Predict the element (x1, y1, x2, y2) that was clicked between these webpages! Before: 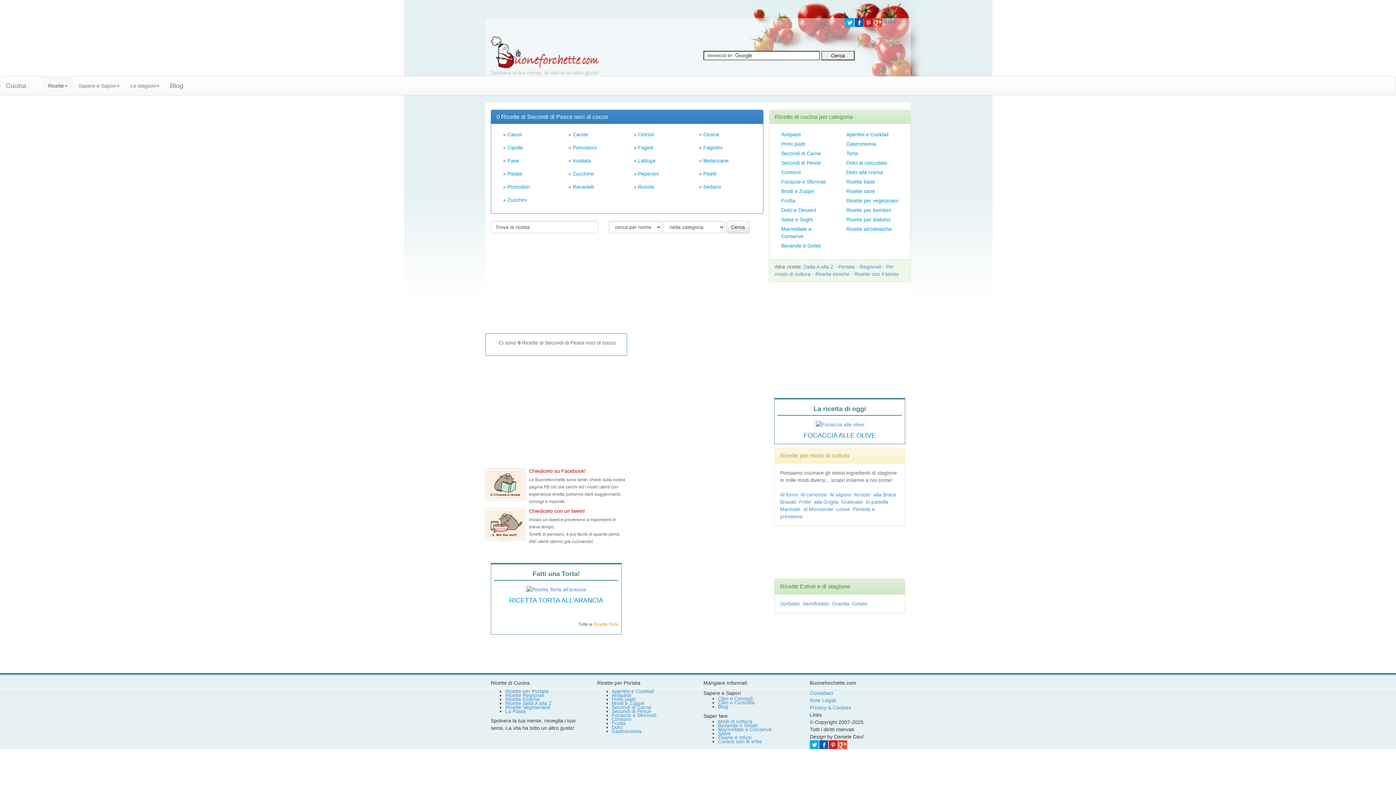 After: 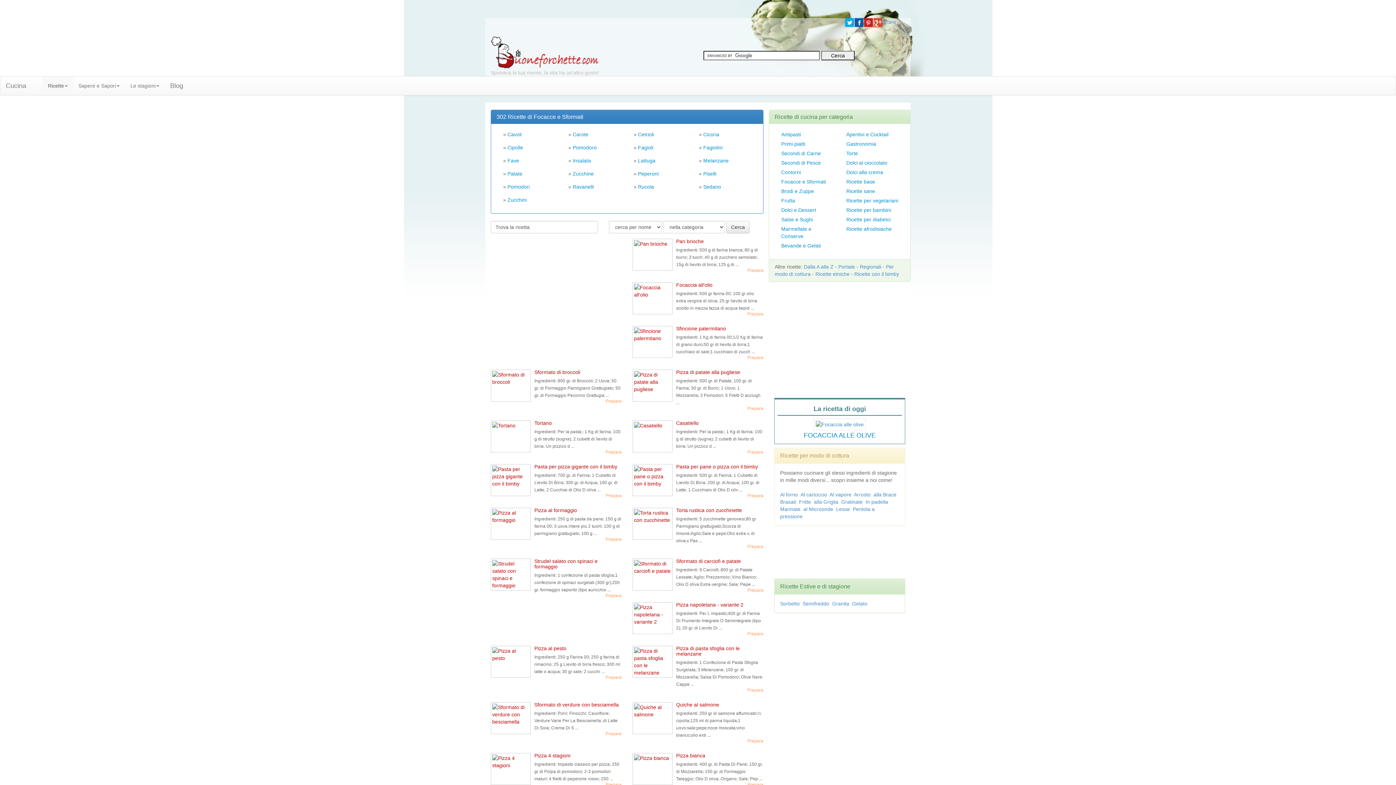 Action: label: Focacce e Sformati bbox: (611, 712, 656, 718)